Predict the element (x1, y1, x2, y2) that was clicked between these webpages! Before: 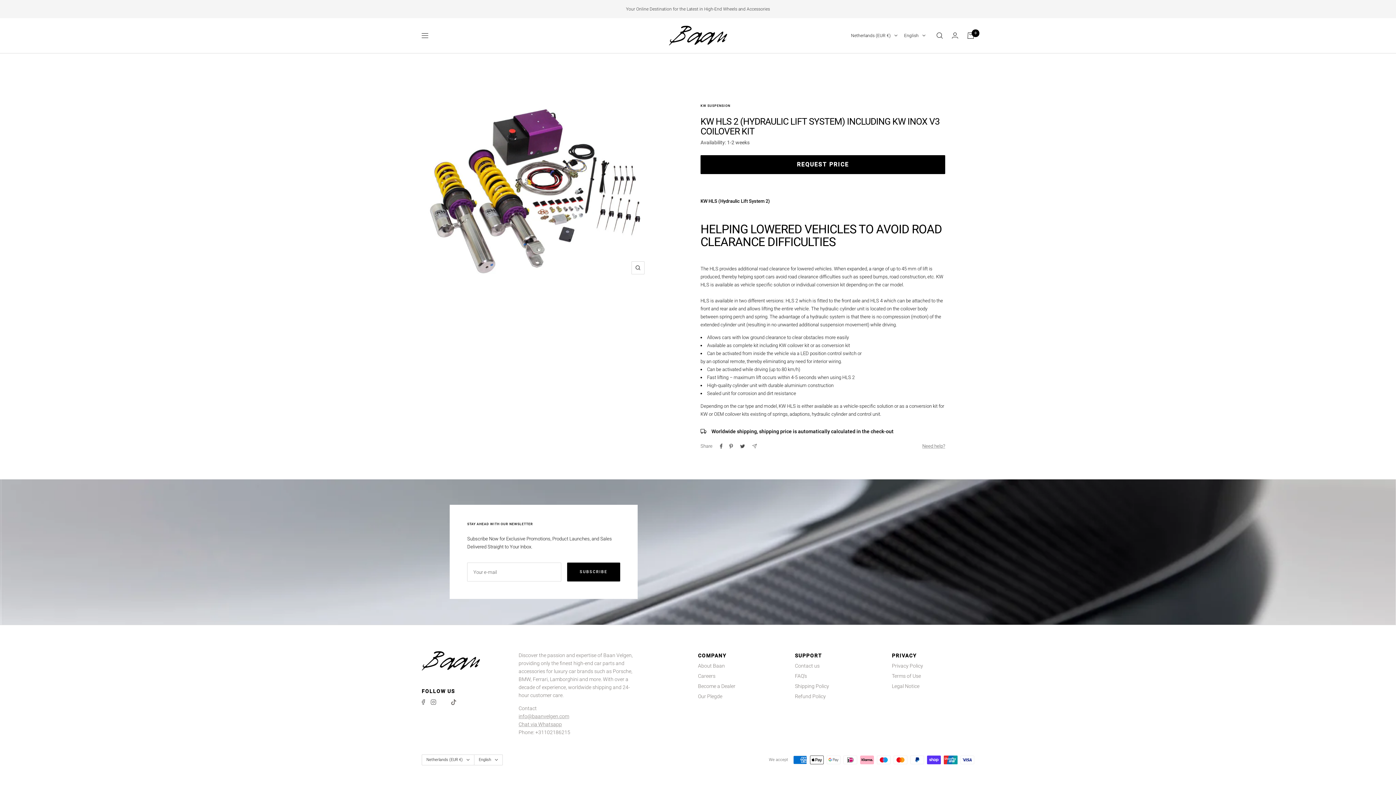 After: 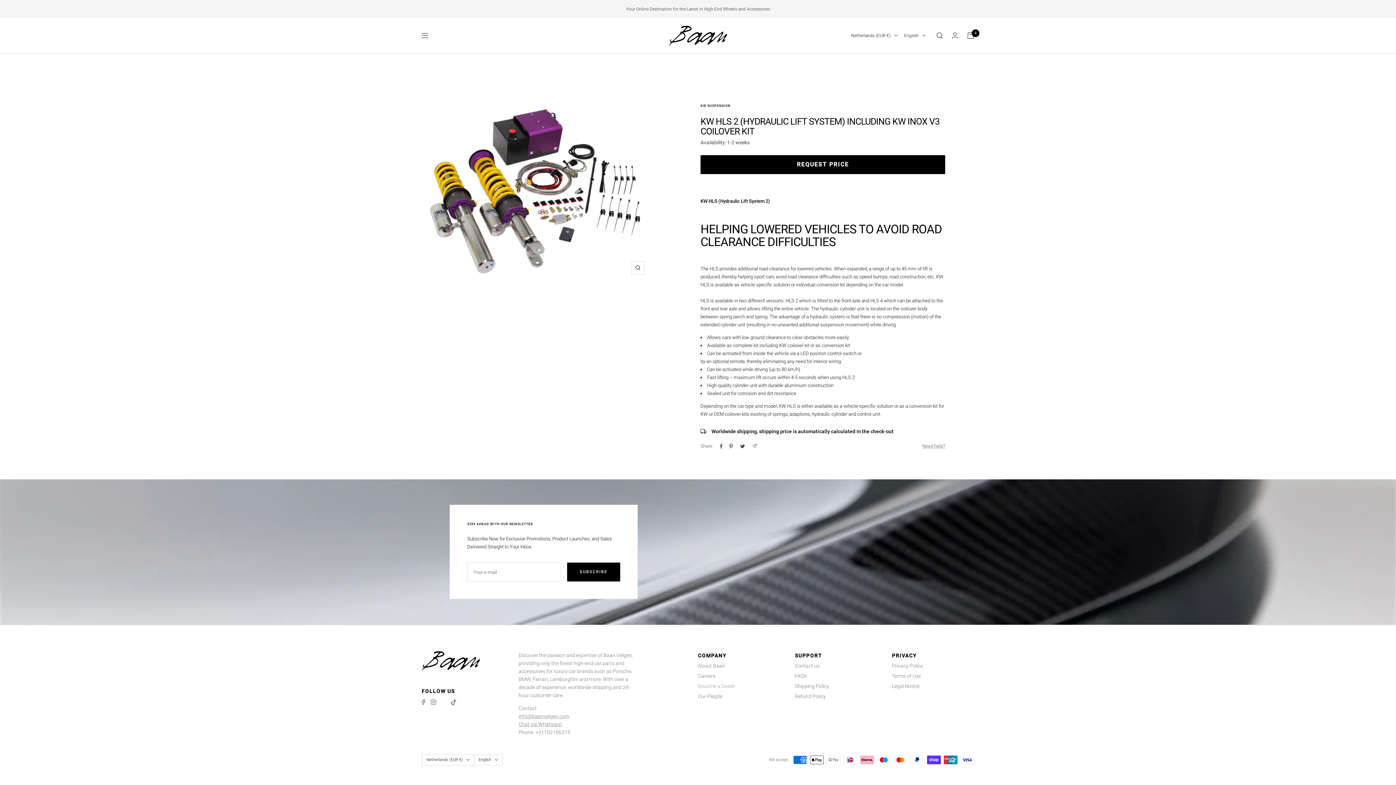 Action: label: Become a Dealer bbox: (698, 682, 735, 690)